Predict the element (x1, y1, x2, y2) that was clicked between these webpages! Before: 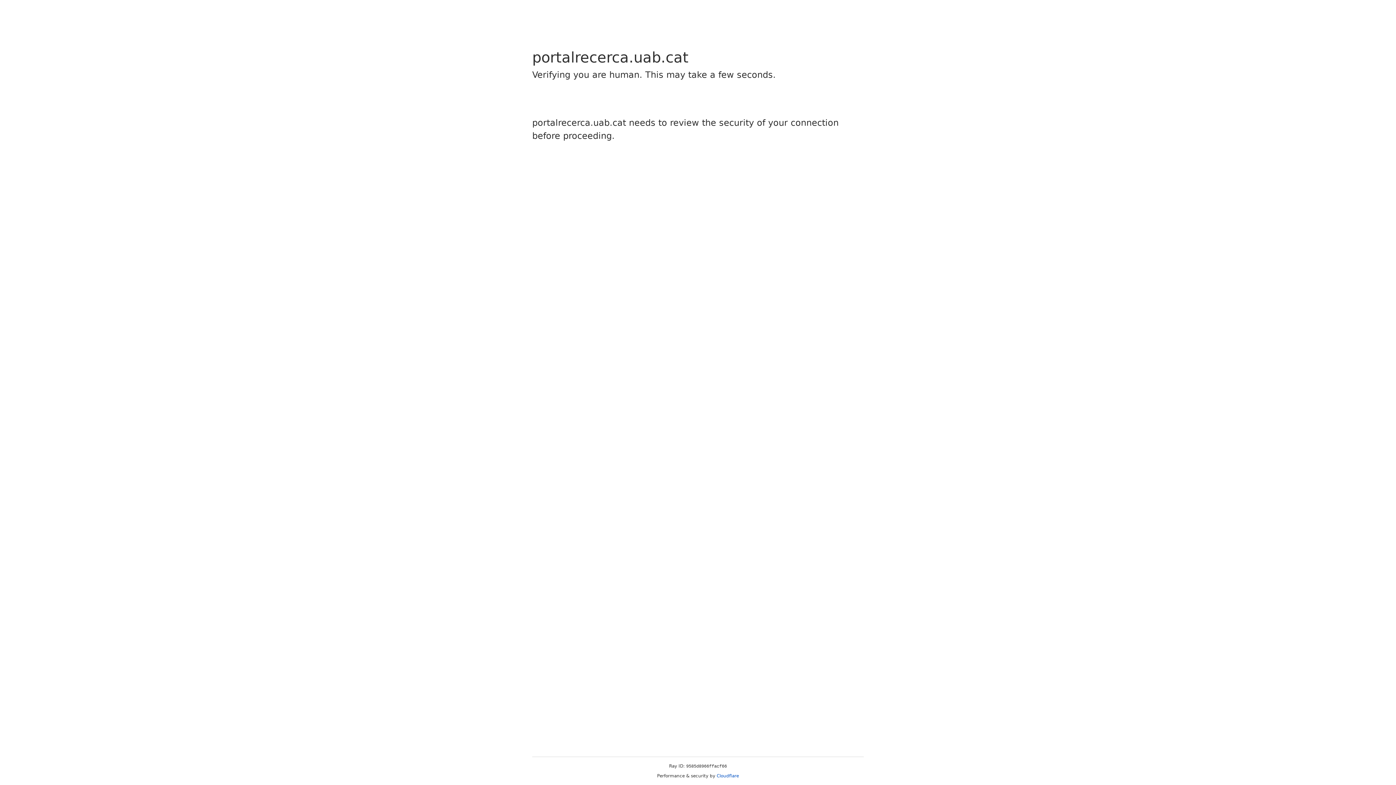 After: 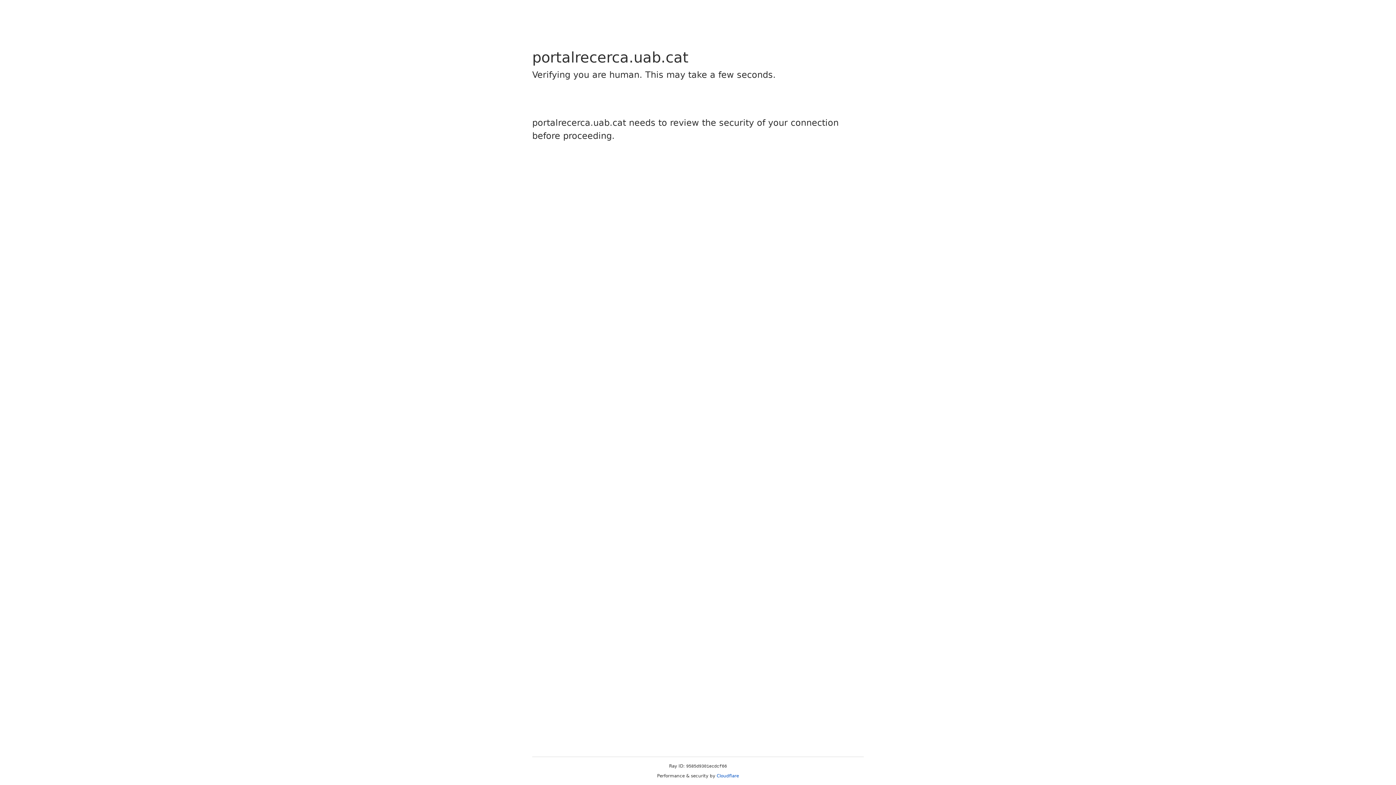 Action: label: Cloudflare bbox: (716, 773, 739, 778)